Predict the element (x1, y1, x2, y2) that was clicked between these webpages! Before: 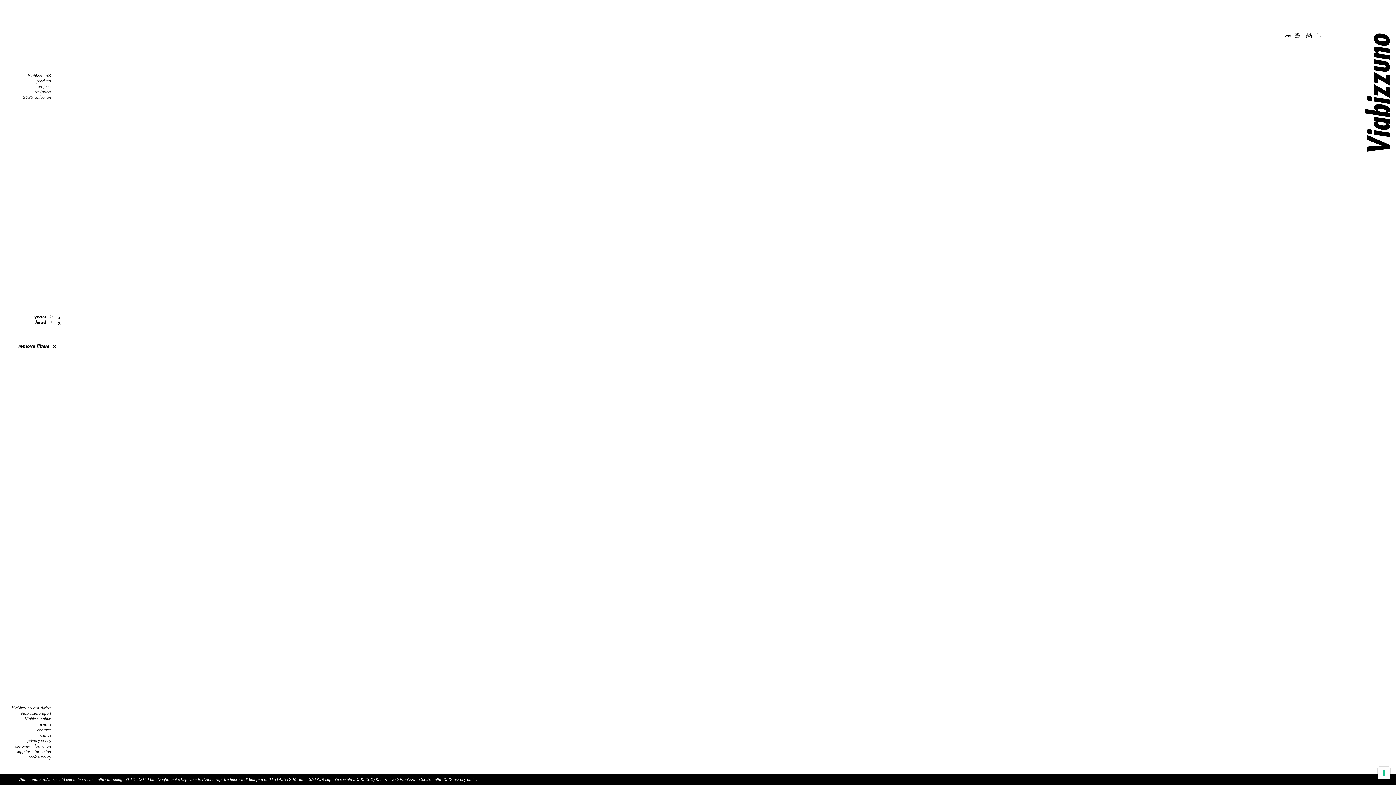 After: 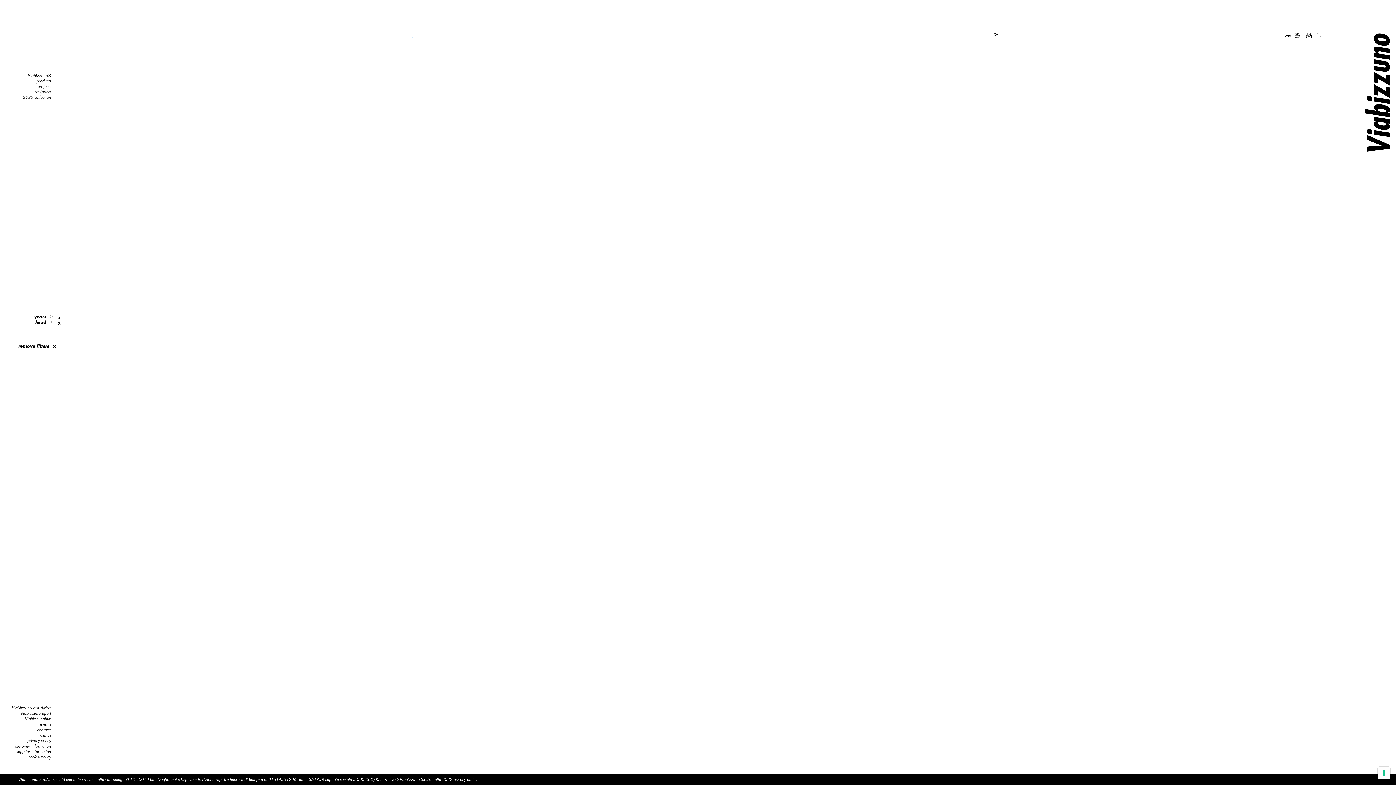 Action: bbox: (1312, 33, 1322, 39)